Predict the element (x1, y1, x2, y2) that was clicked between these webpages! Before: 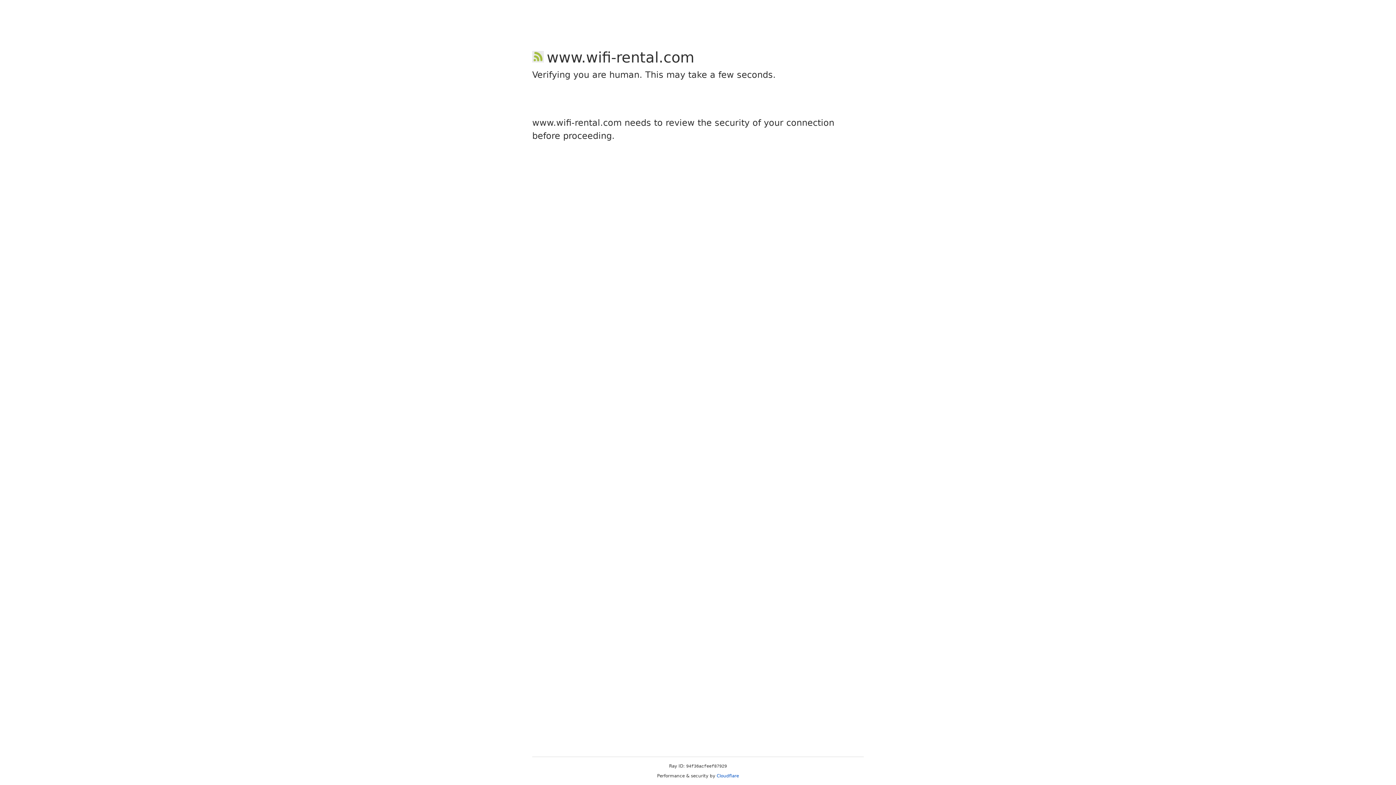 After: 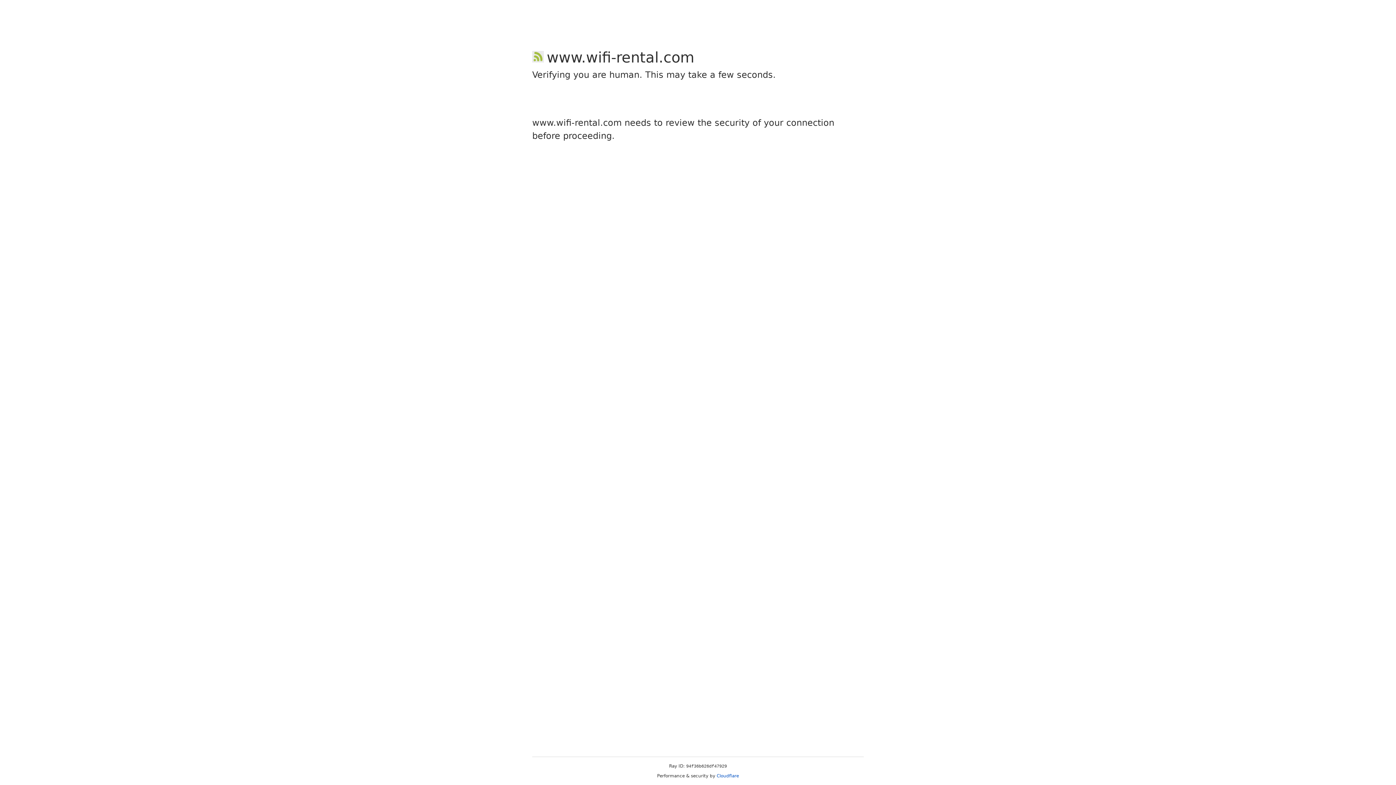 Action: bbox: (716, 773, 739, 778) label: Cloudflare